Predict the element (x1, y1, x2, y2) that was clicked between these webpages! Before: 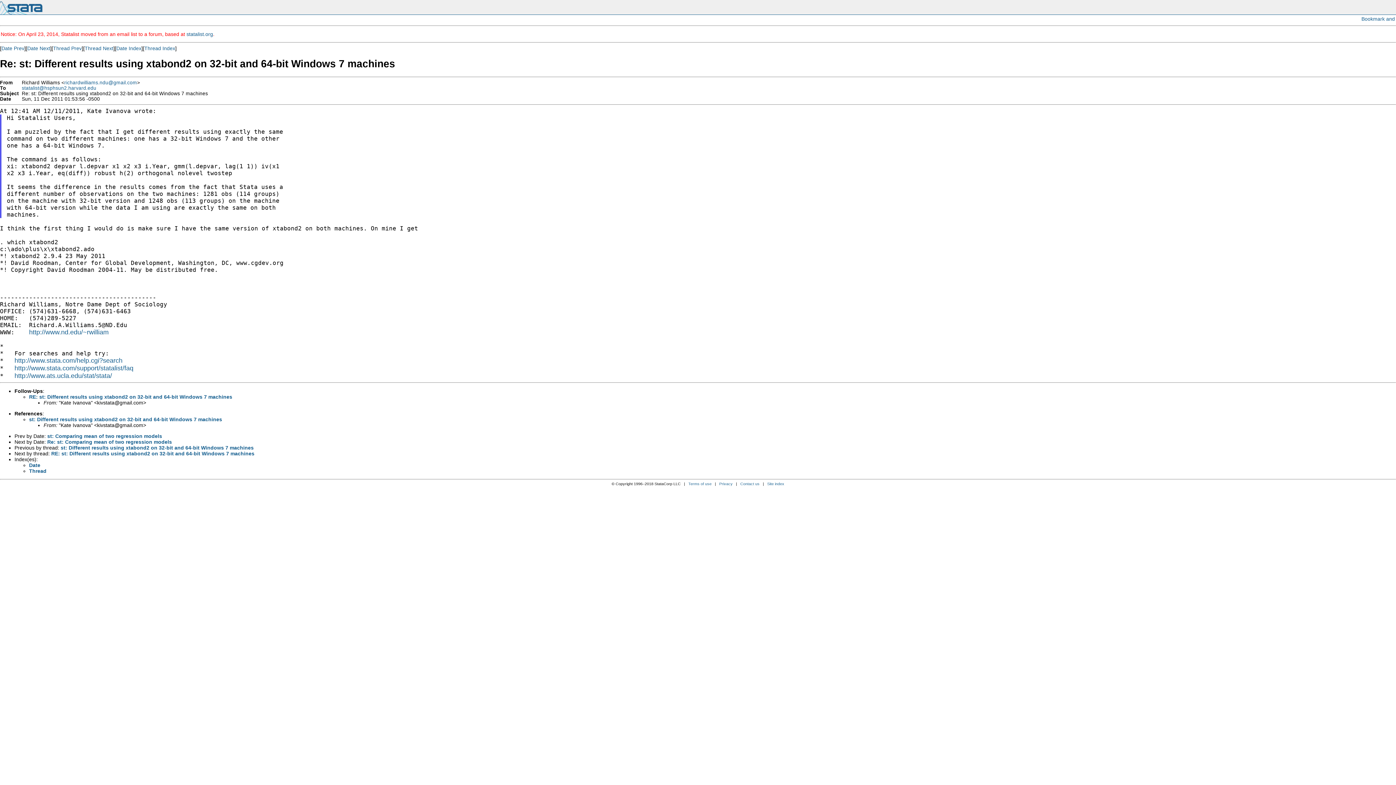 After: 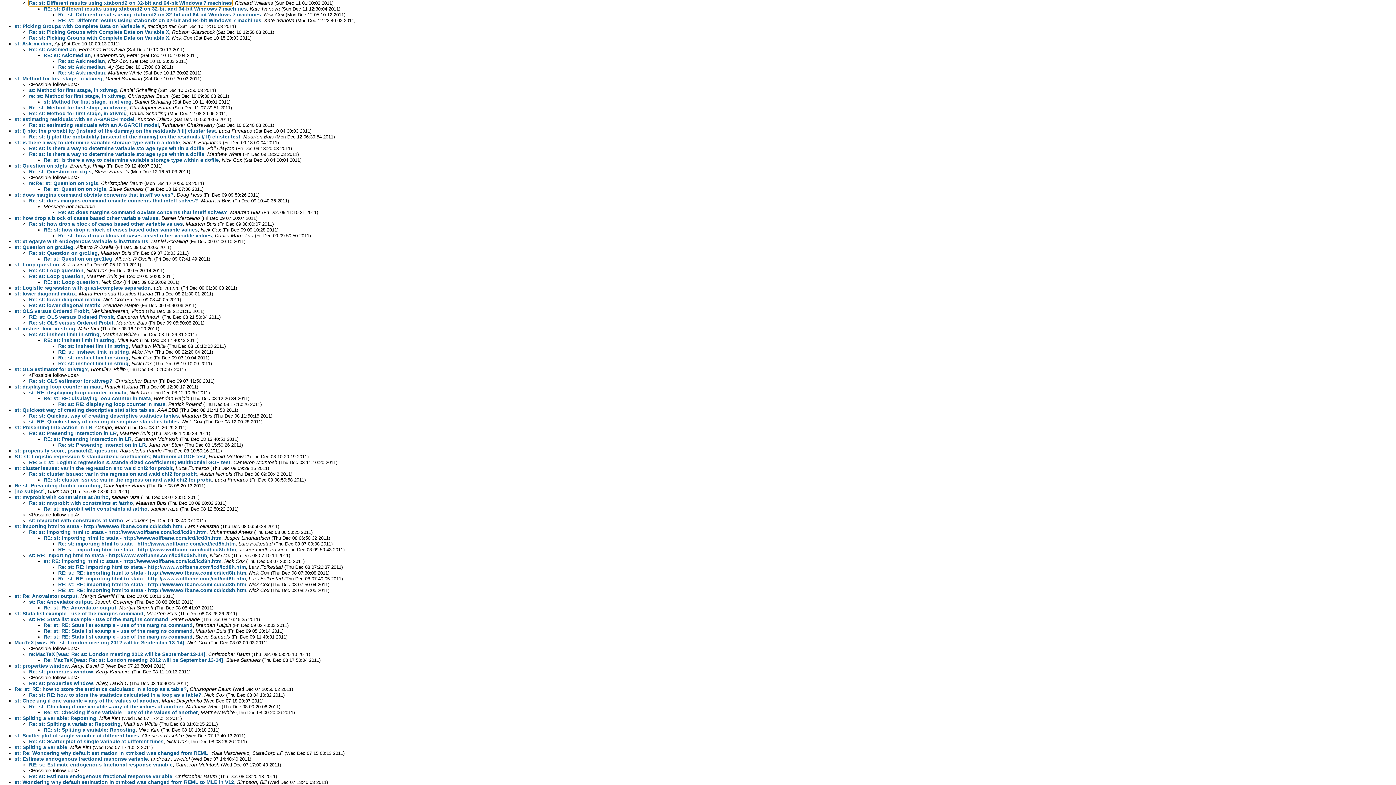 Action: label: Thread Index bbox: (144, 45, 175, 51)